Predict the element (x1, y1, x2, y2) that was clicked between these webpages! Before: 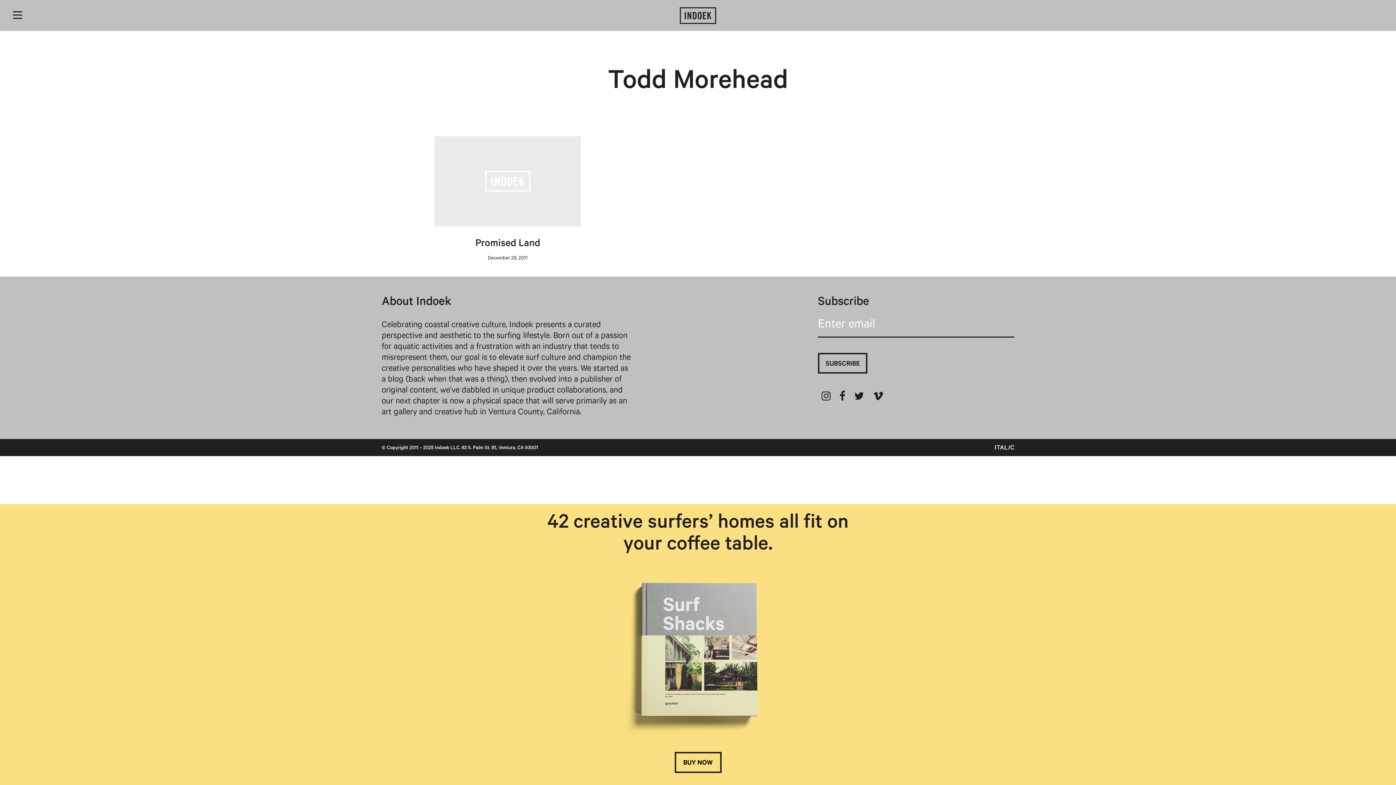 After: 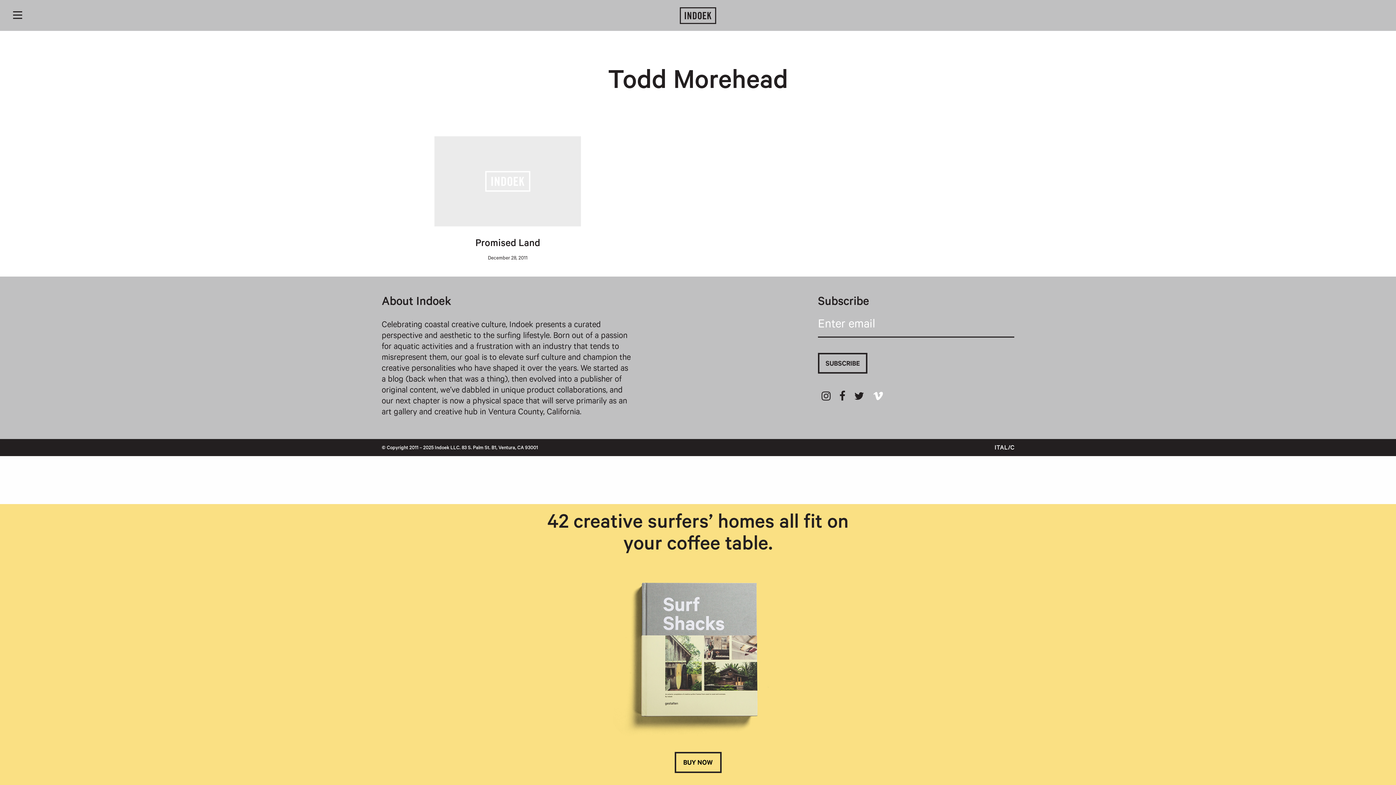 Action: bbox: (873, 393, 883, 403)